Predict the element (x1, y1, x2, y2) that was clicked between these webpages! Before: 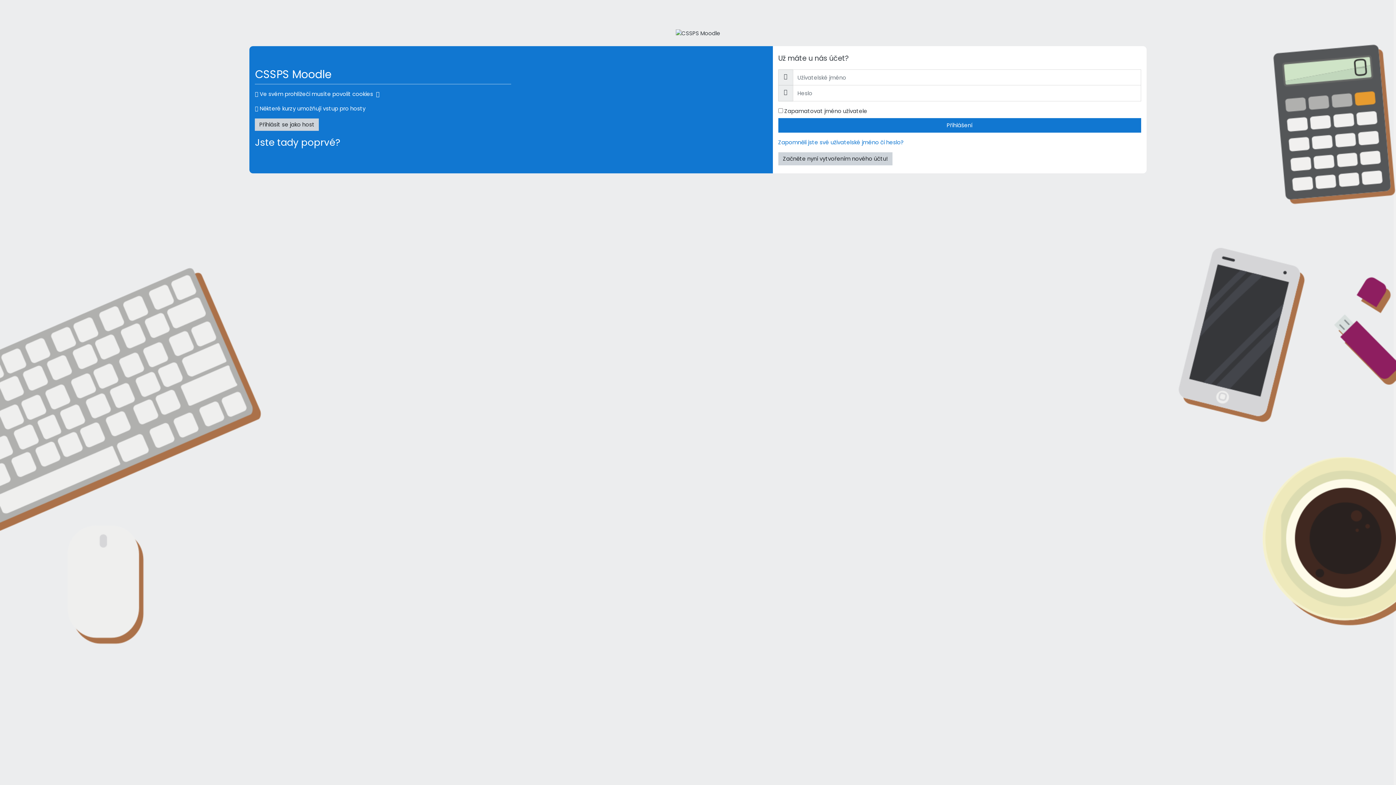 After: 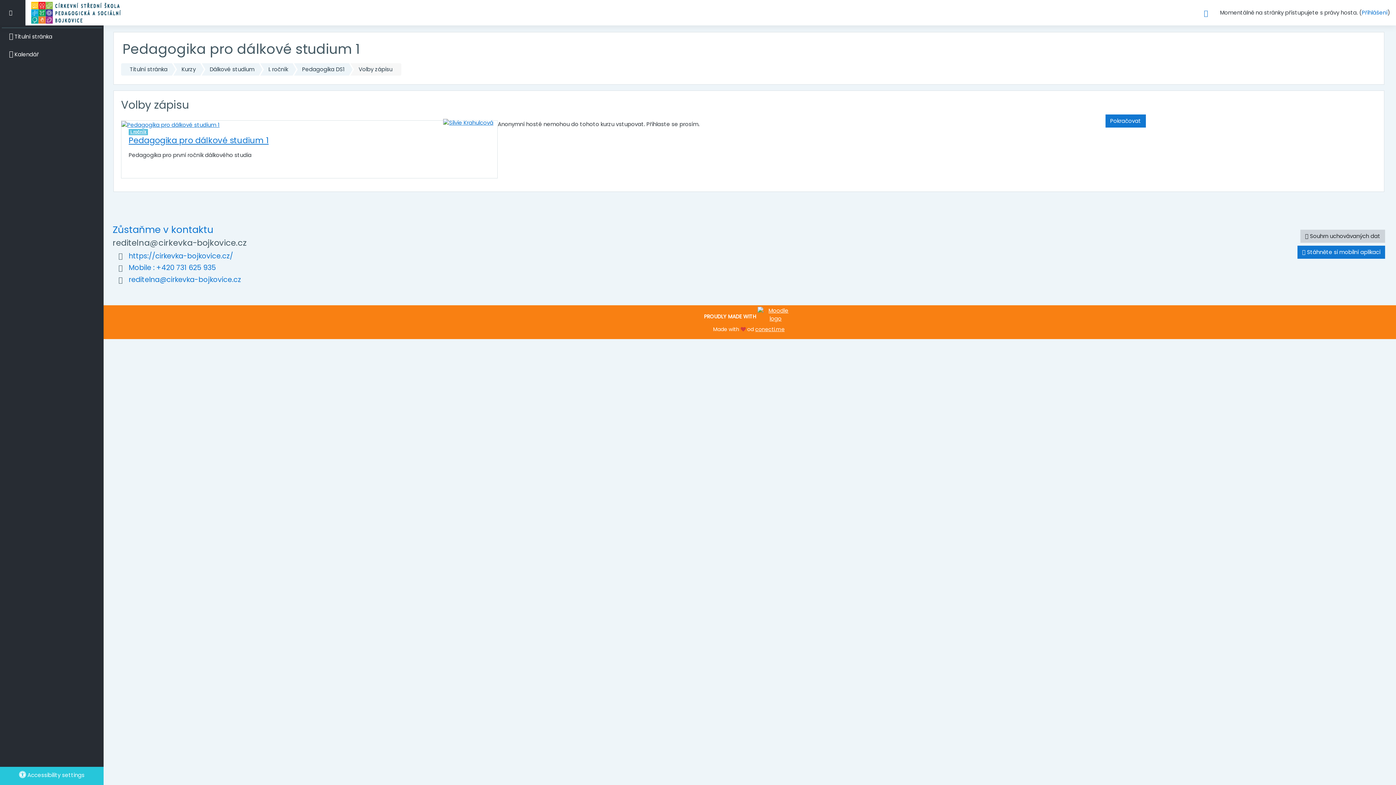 Action: label: Přihlásit se jako host bbox: (255, 118, 319, 130)